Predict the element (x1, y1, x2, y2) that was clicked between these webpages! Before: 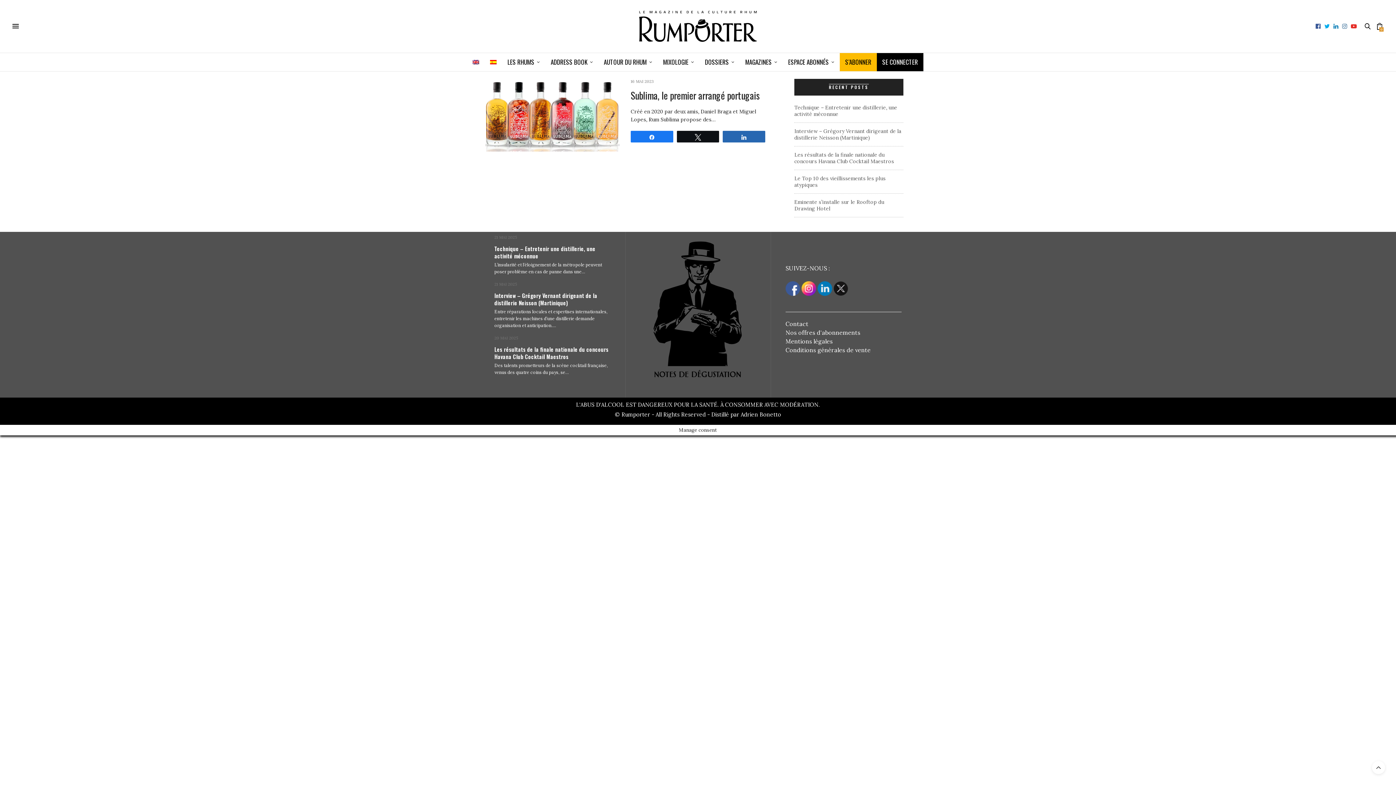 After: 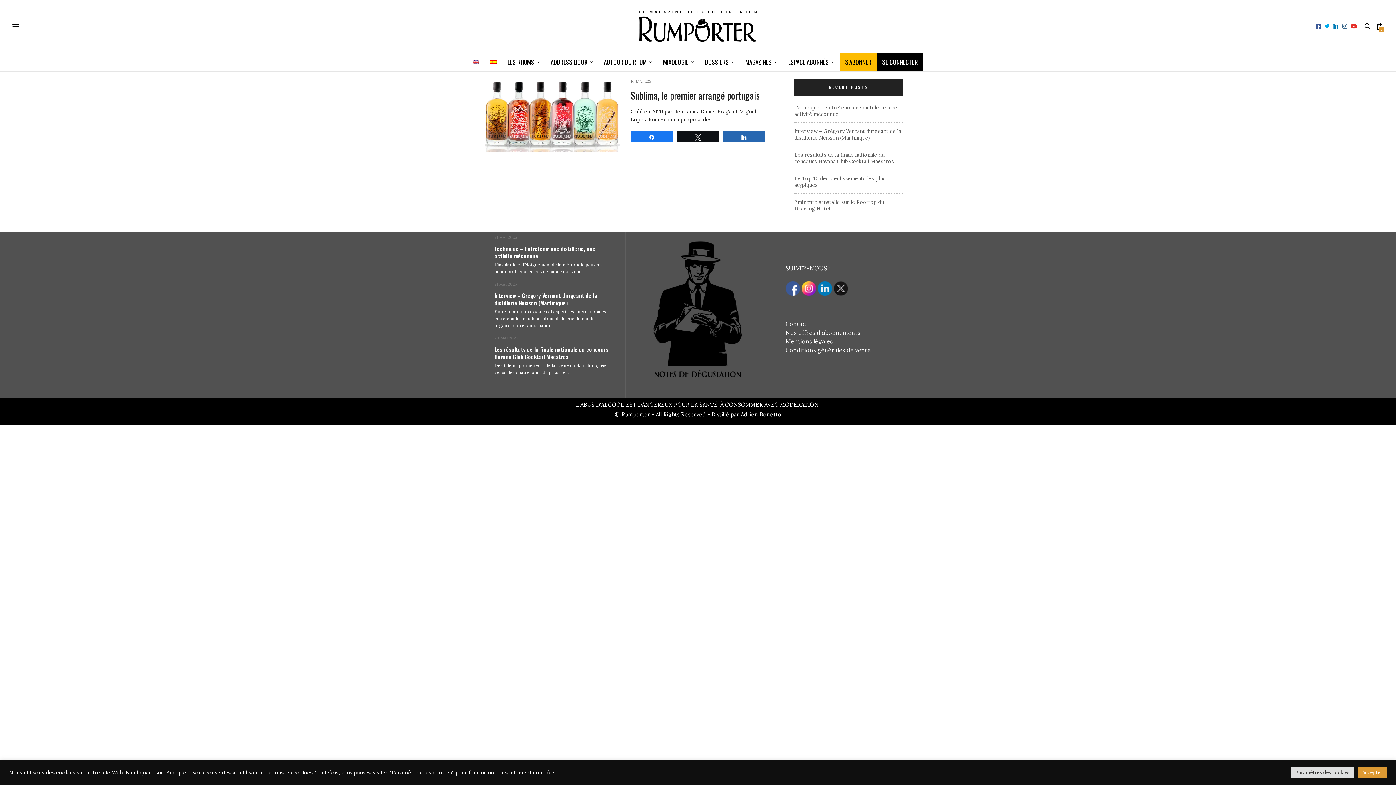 Action: bbox: (1340, 23, 1349, 29)